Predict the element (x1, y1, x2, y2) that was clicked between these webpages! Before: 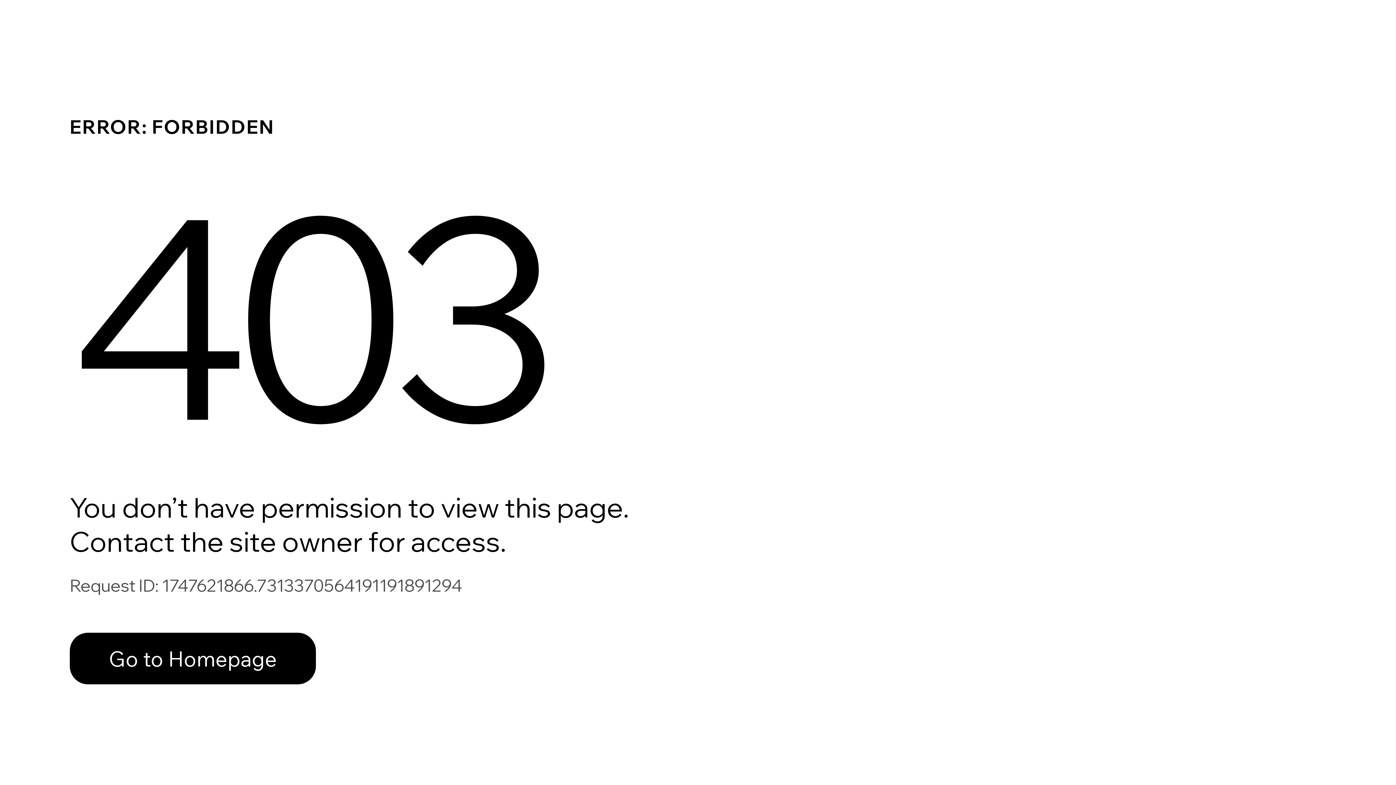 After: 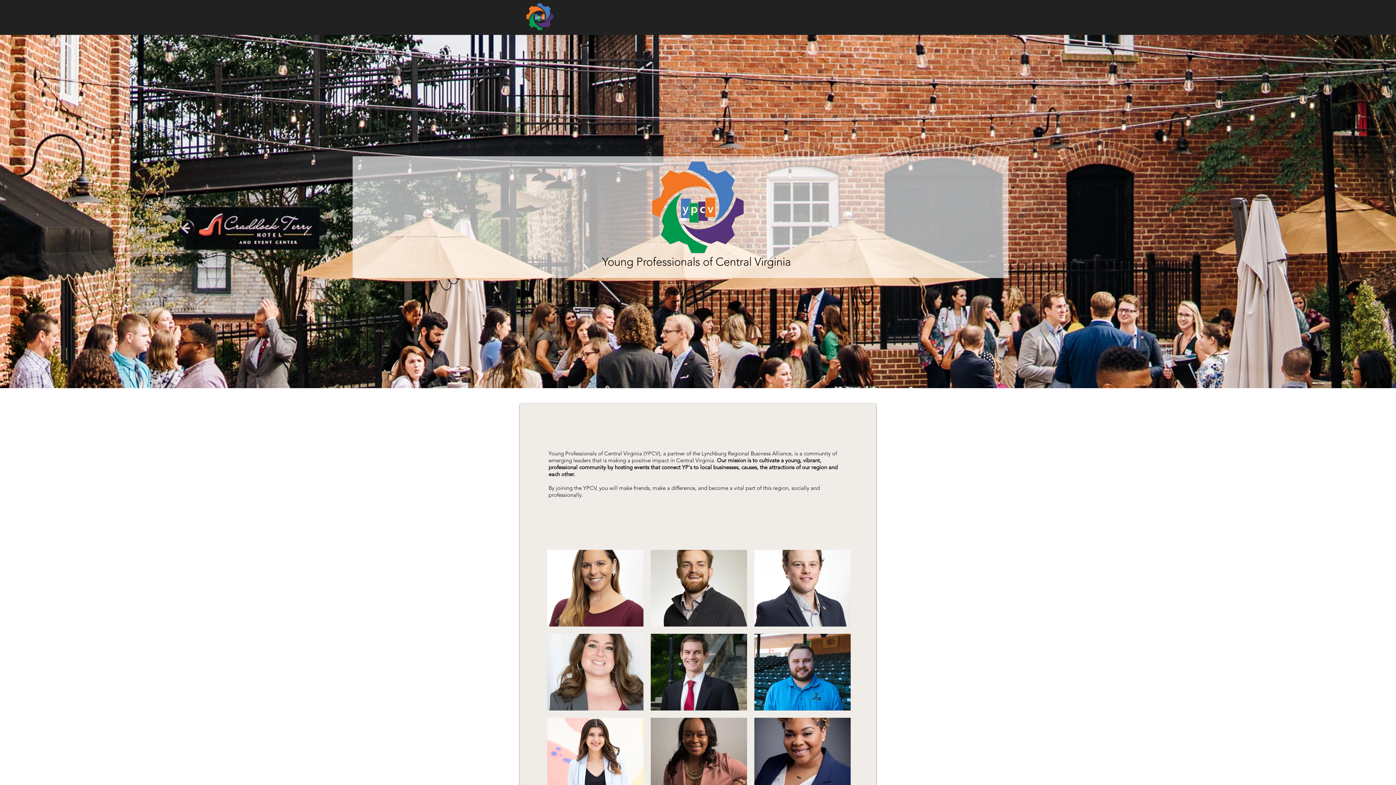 Action: label: Go to Homepage bbox: (69, 617, 768, 694)